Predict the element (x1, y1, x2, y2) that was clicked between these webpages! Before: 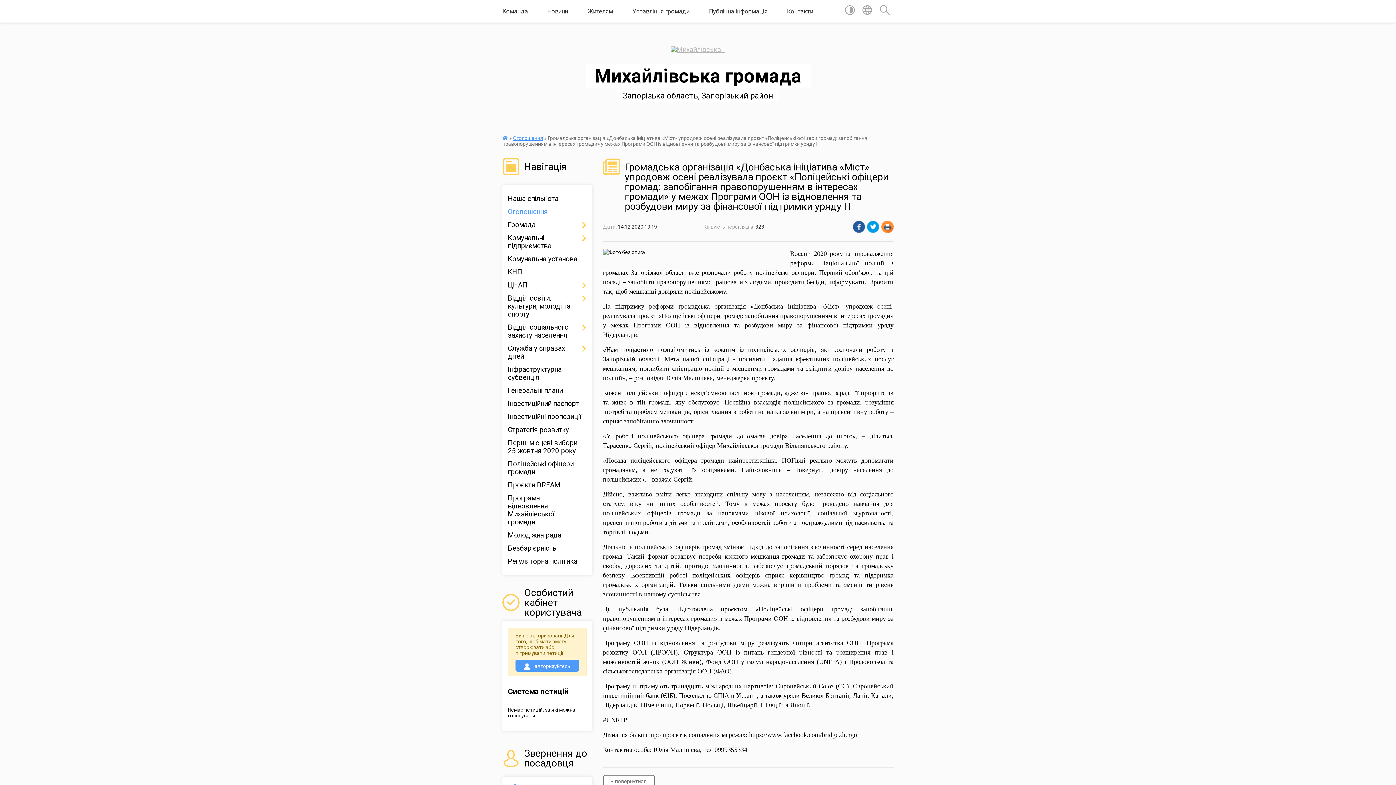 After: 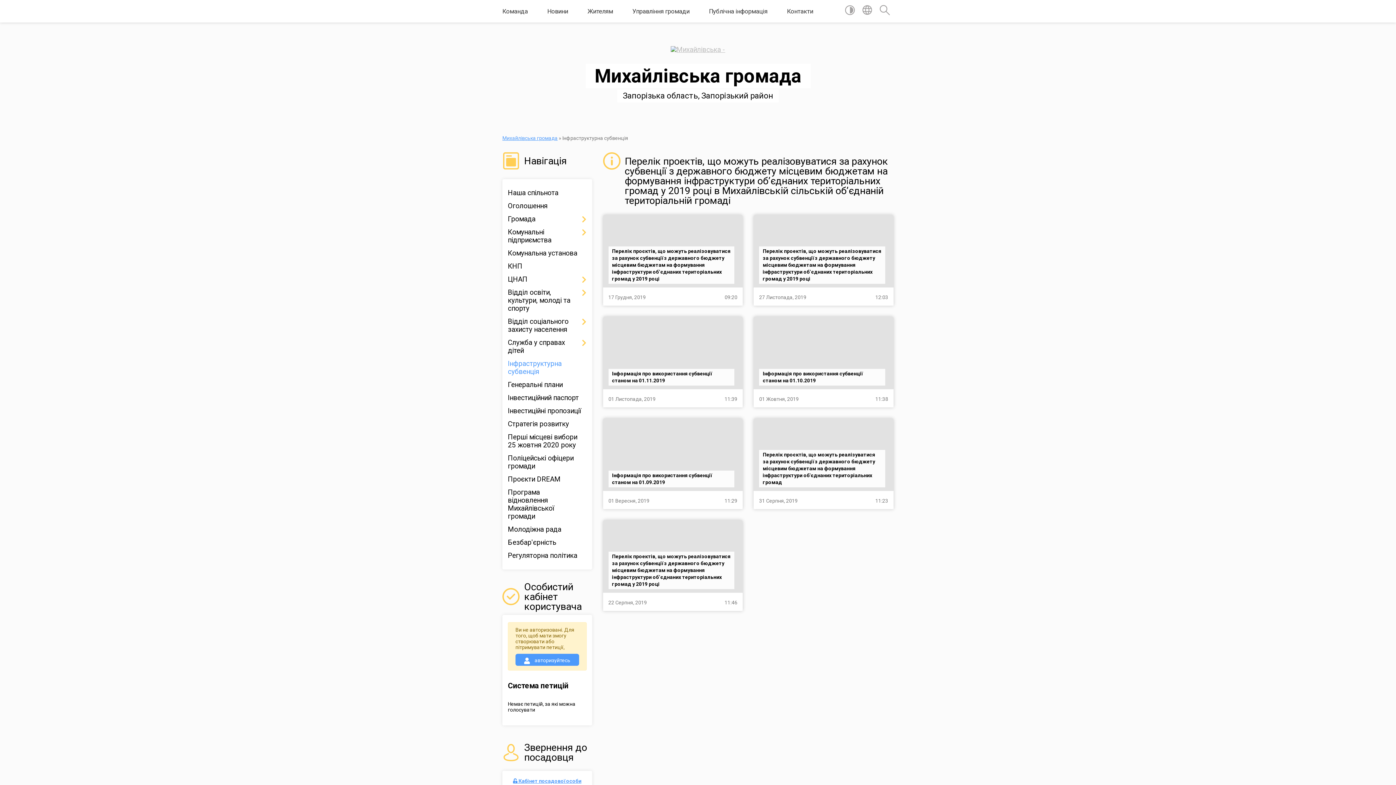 Action: label: Інфраструктурна субвенція bbox: (508, 363, 586, 384)